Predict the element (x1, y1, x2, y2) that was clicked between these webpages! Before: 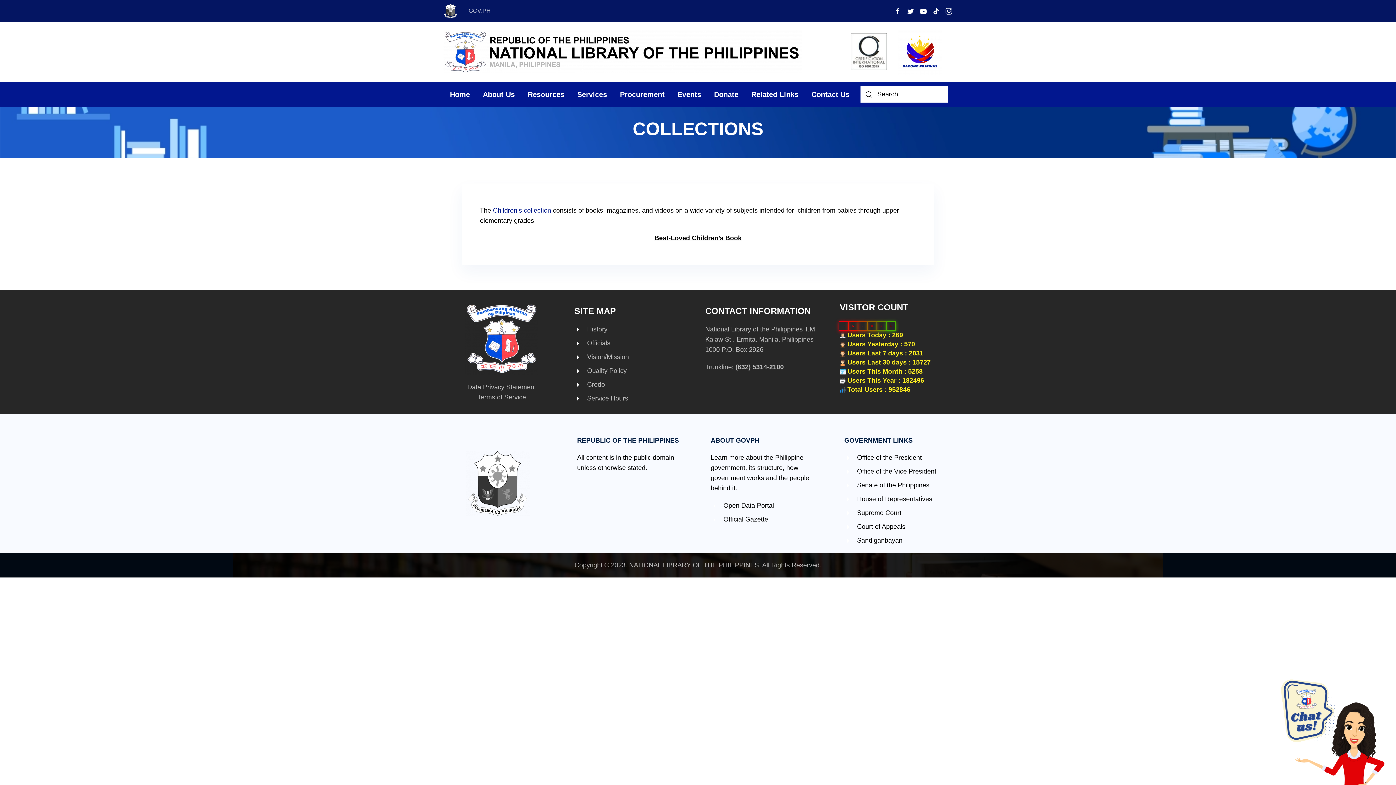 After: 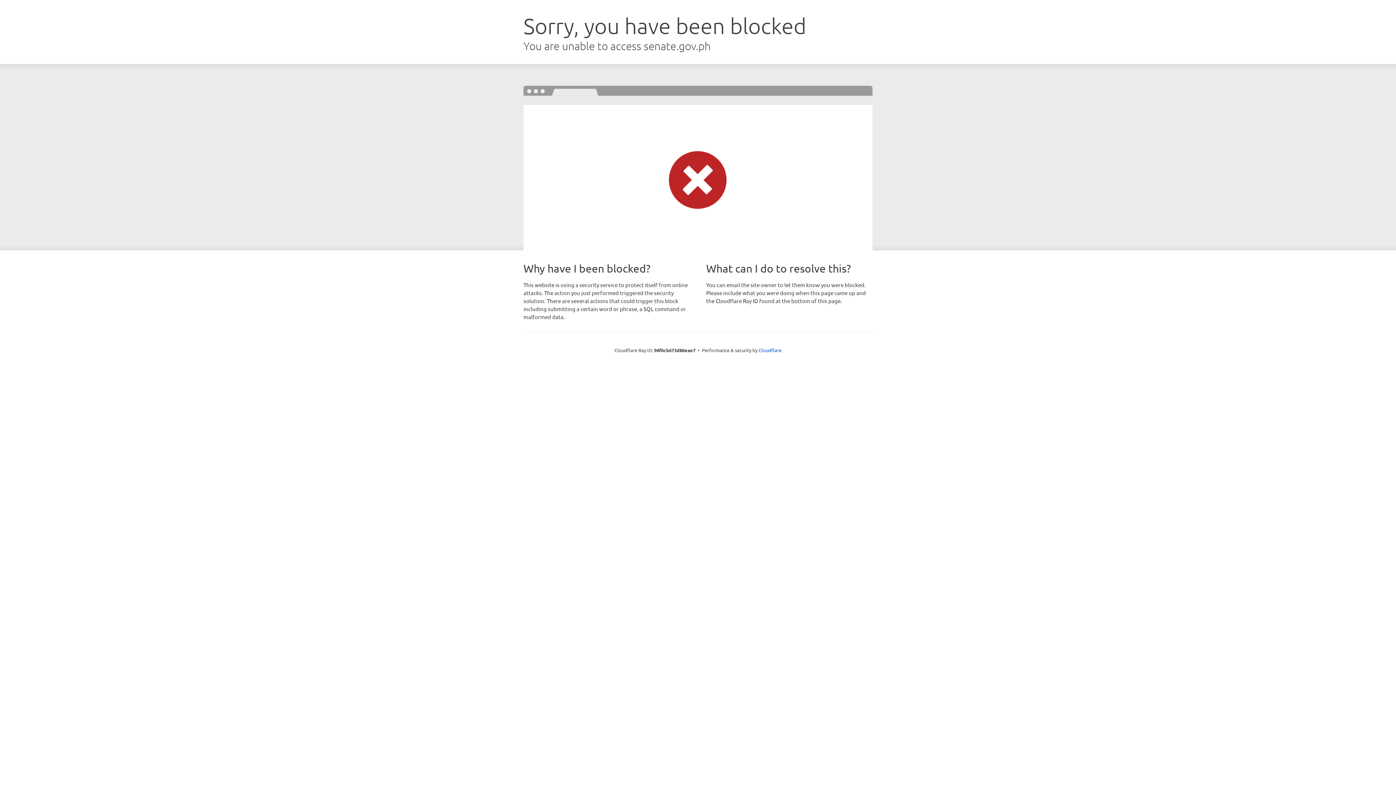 Action: bbox: (844, 480, 952, 490) label: Senate of the Philippines